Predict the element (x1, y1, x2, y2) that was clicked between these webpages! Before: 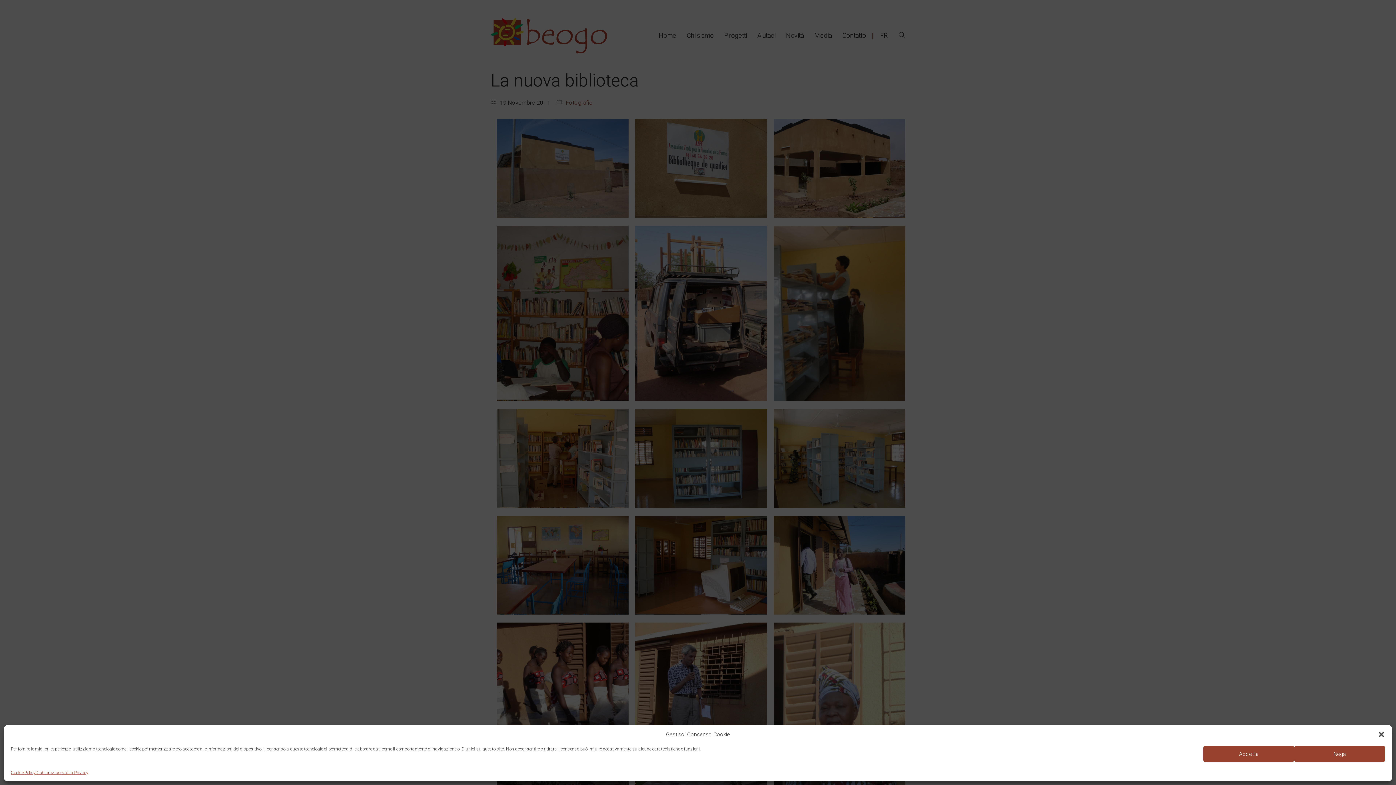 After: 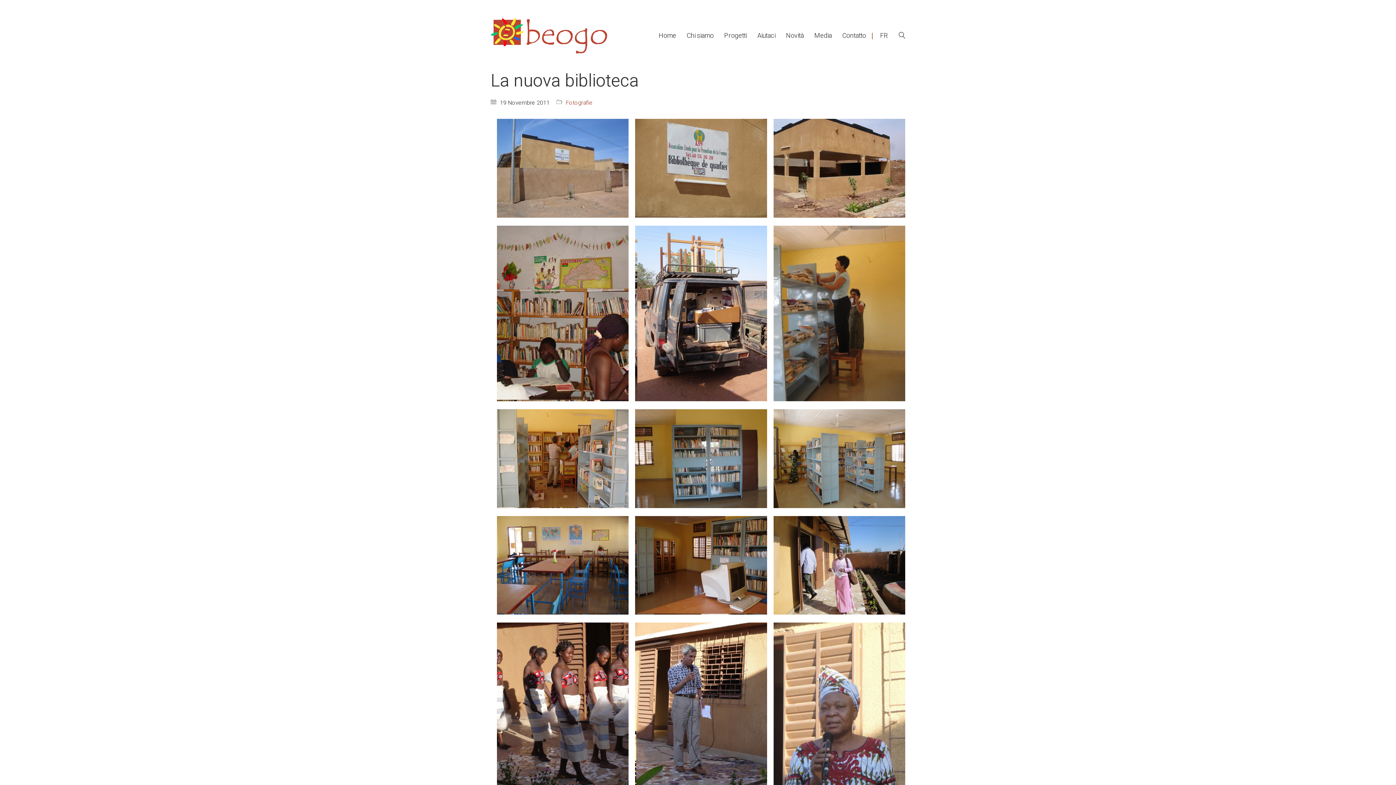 Action: bbox: (1294, 746, 1385, 762) label: Nega